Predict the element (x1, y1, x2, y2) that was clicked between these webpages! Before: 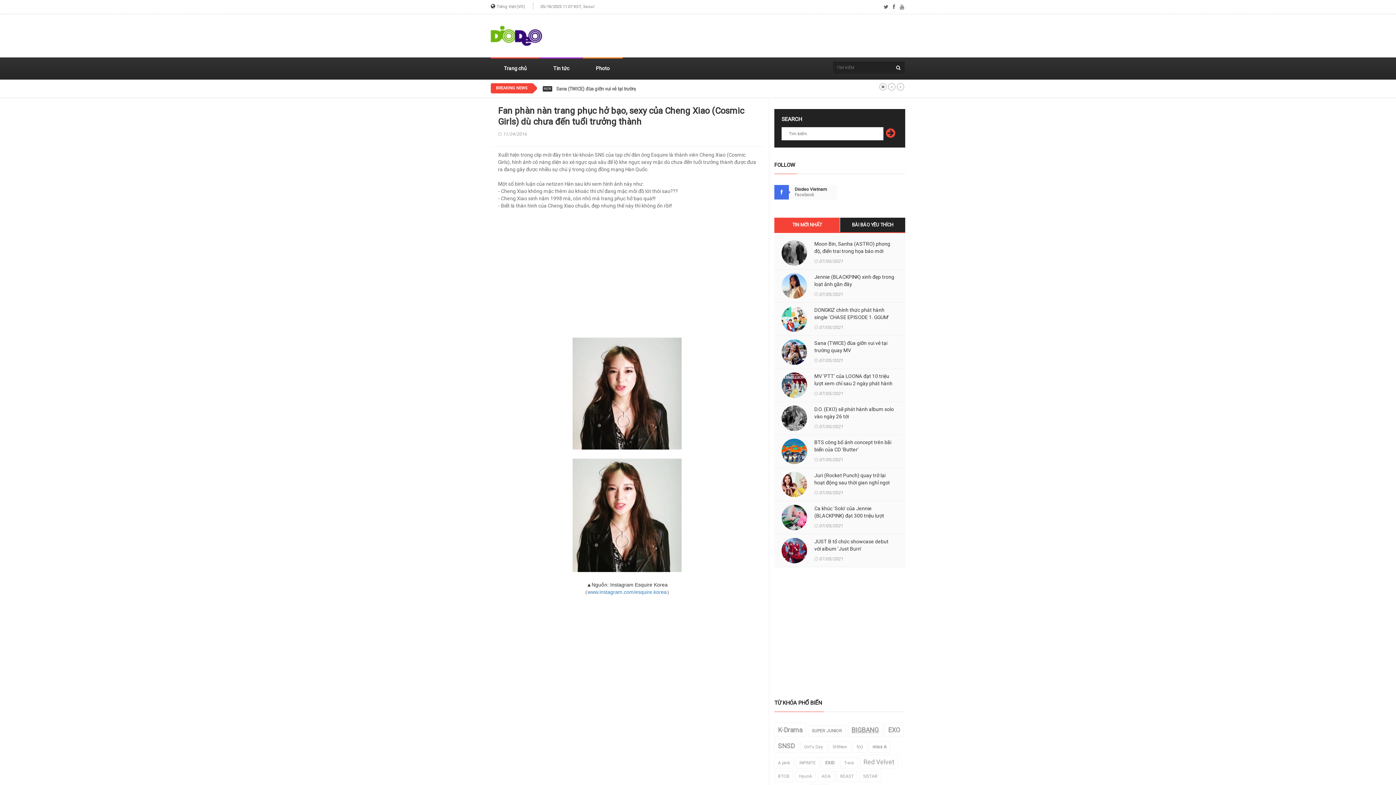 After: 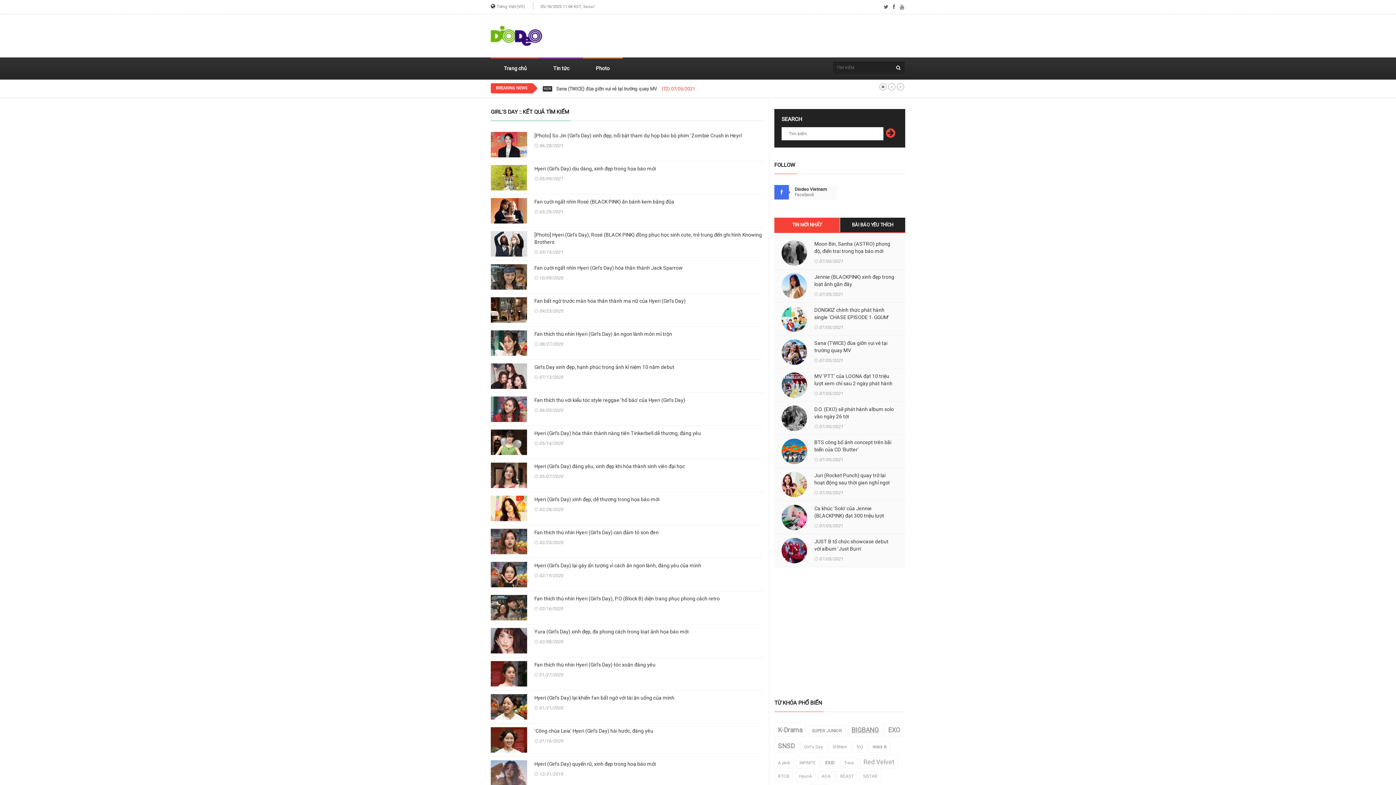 Action: label: Girl's Day bbox: (800, 741, 826, 753)